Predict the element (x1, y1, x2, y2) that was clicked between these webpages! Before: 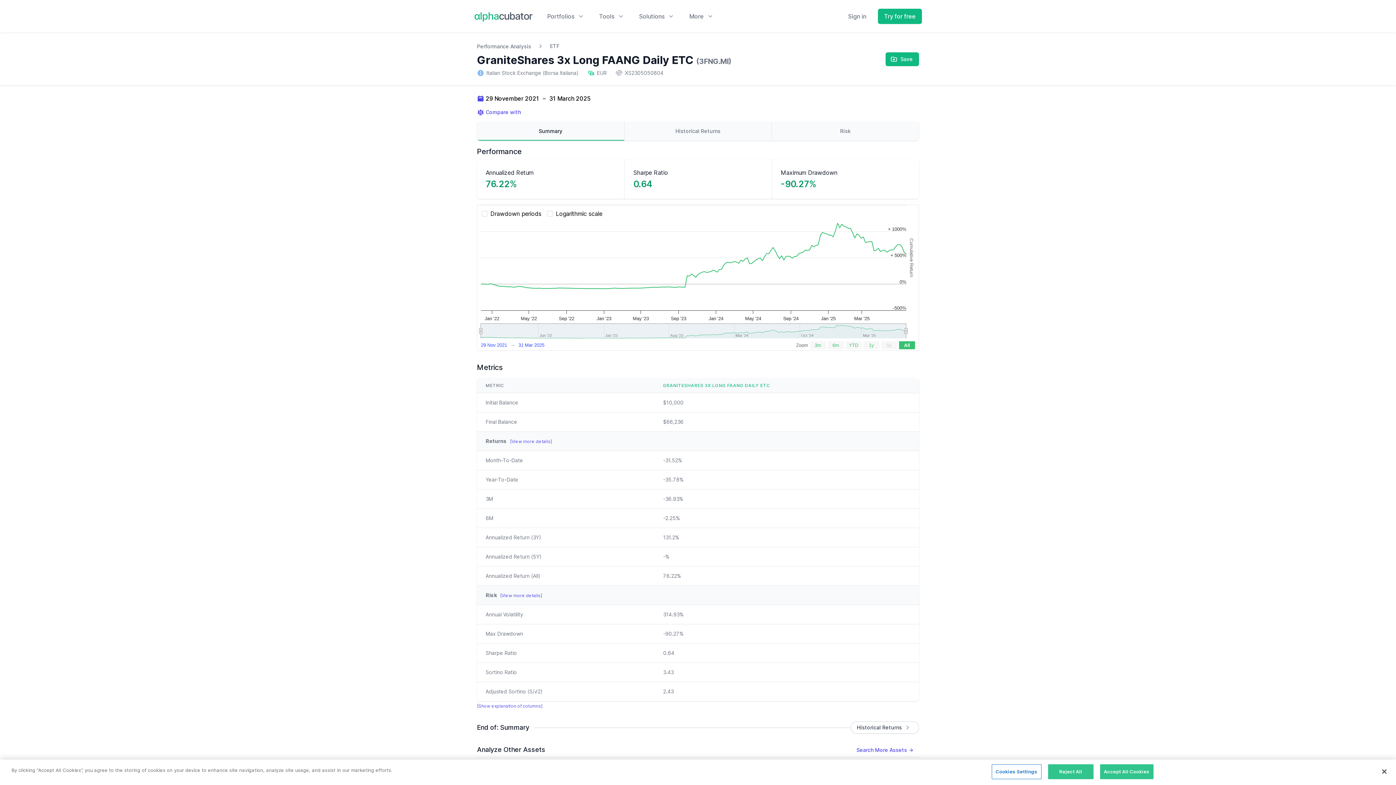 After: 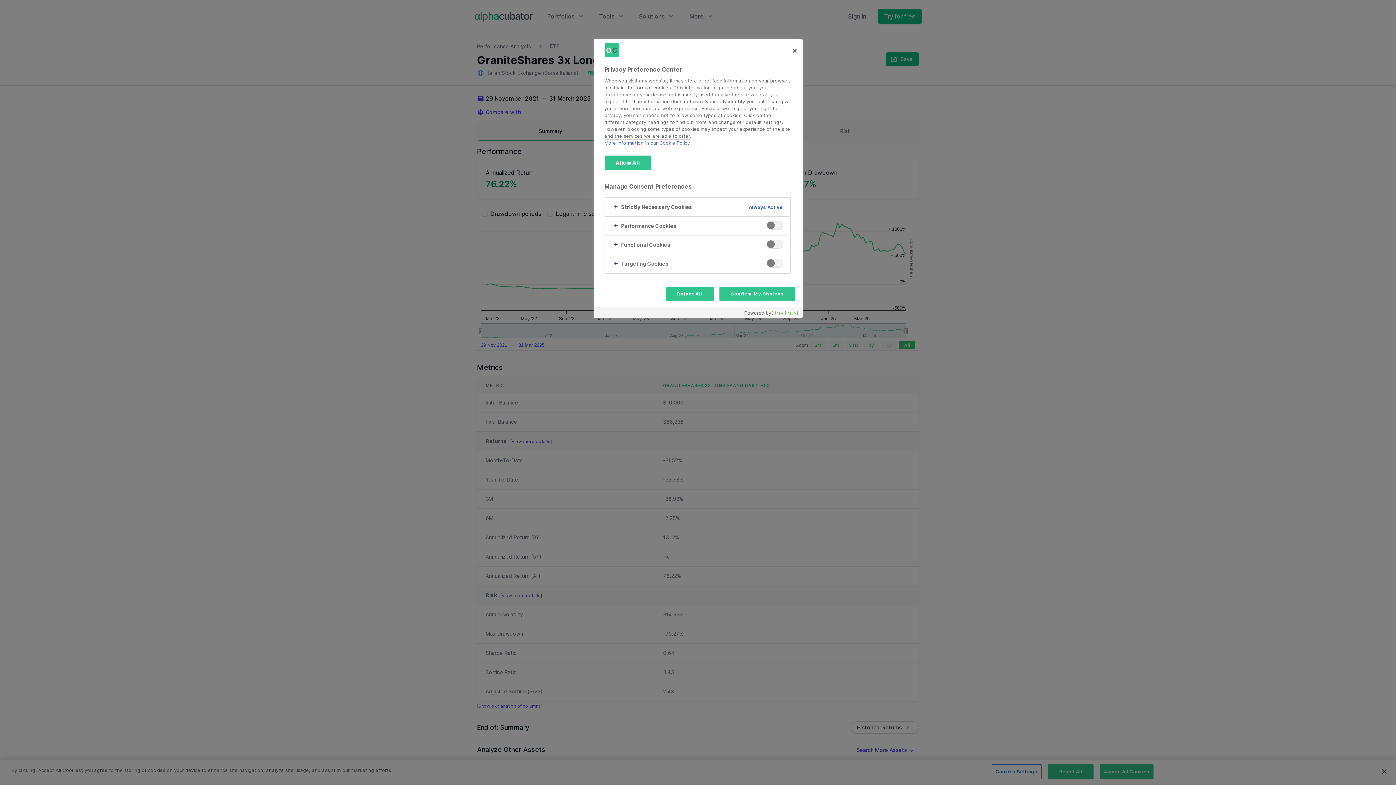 Action: label: Cookies Settings bbox: (991, 764, 1041, 779)